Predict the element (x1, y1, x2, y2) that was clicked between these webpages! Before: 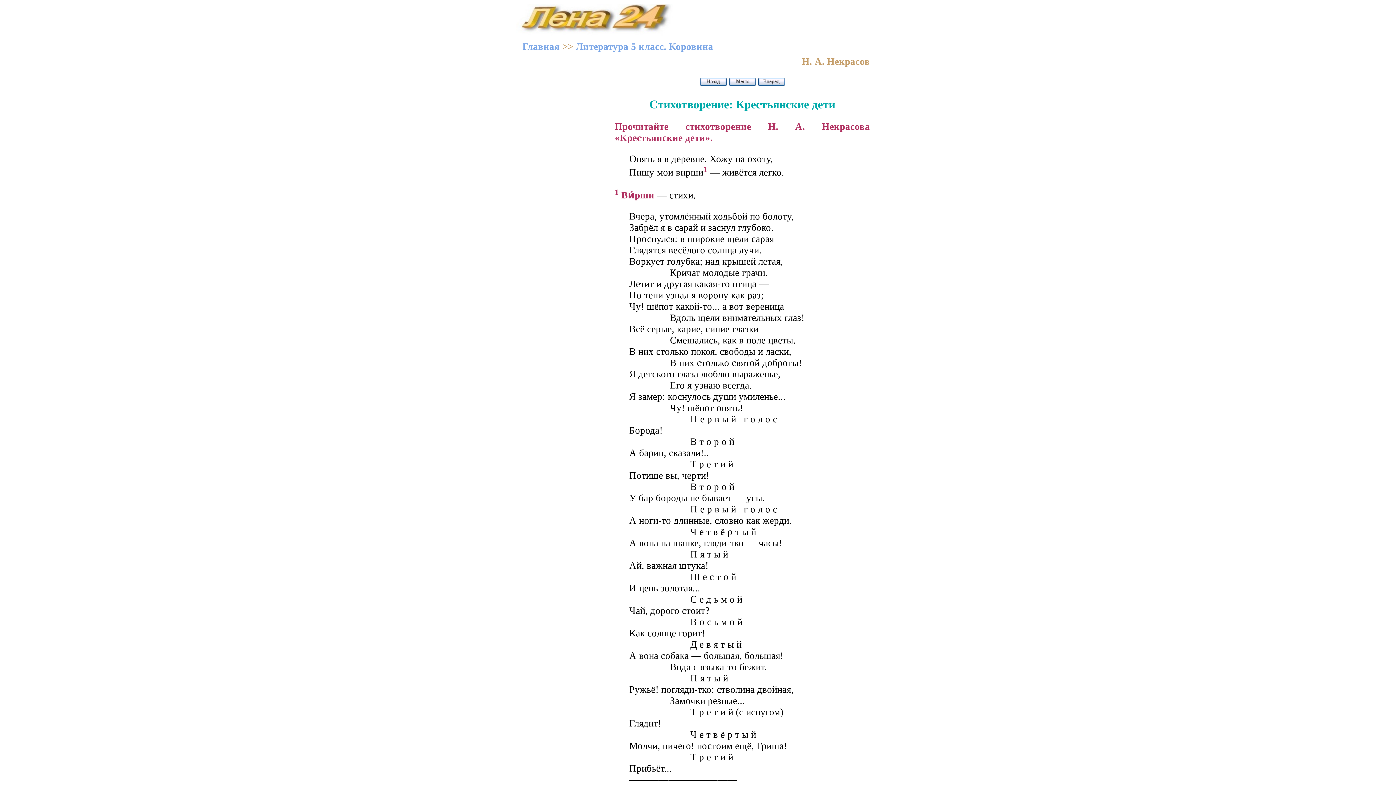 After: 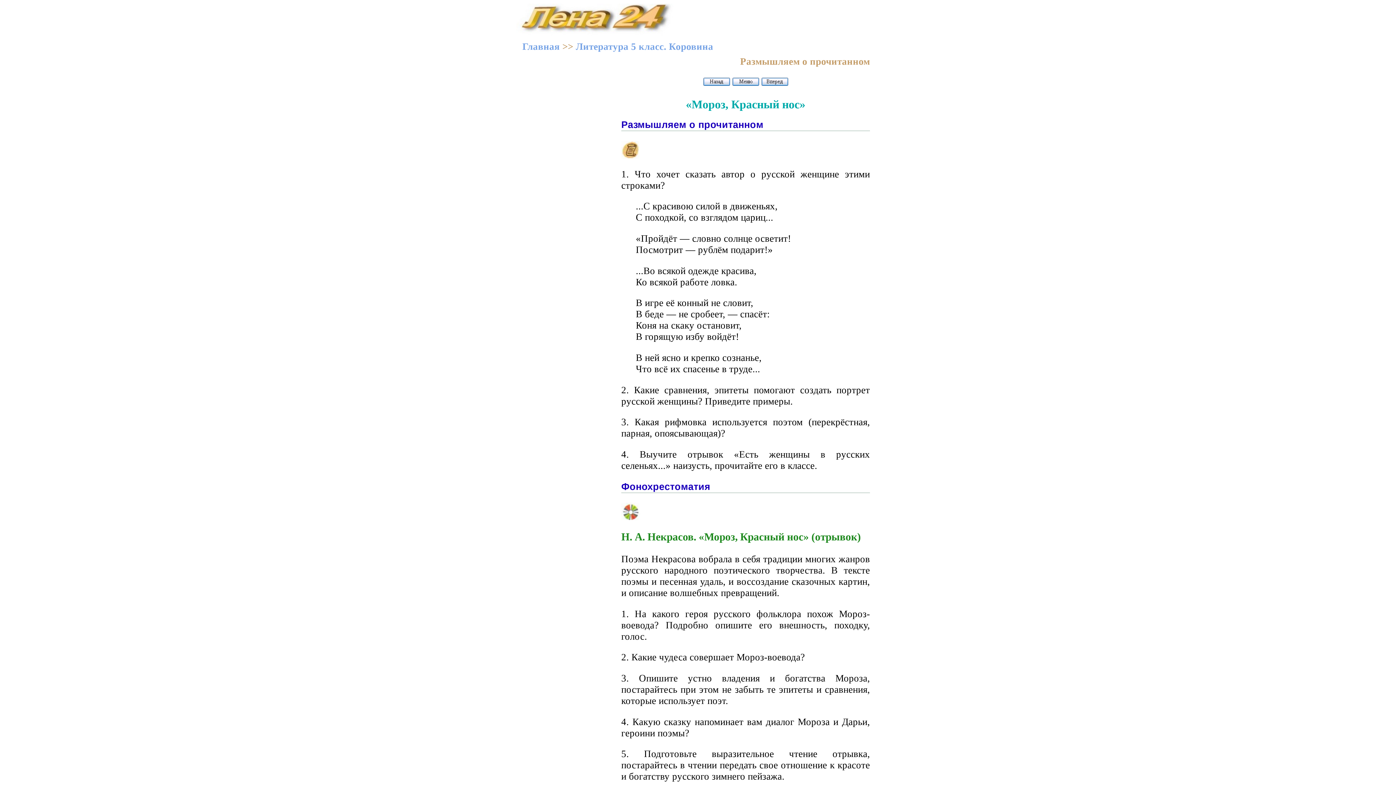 Action: bbox: (700, 76, 726, 87)